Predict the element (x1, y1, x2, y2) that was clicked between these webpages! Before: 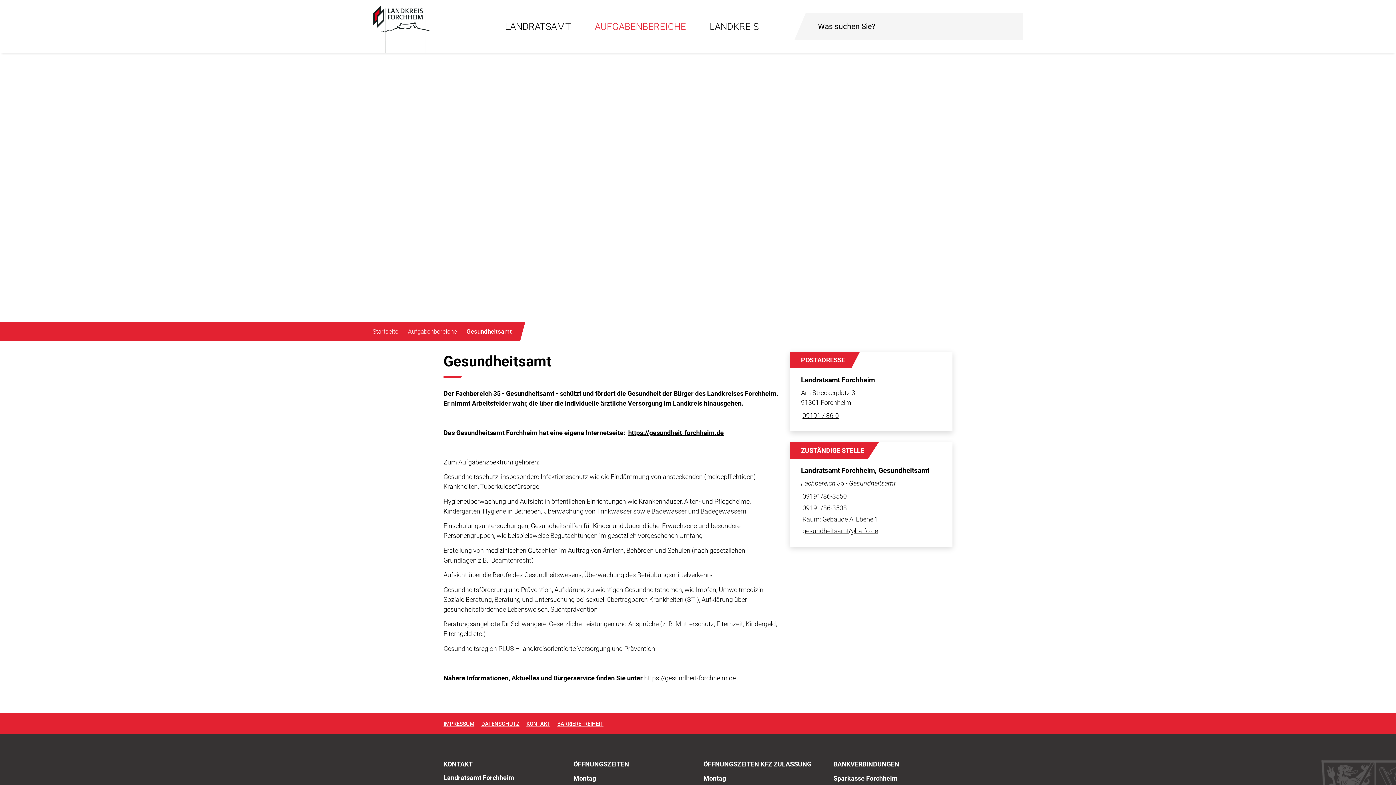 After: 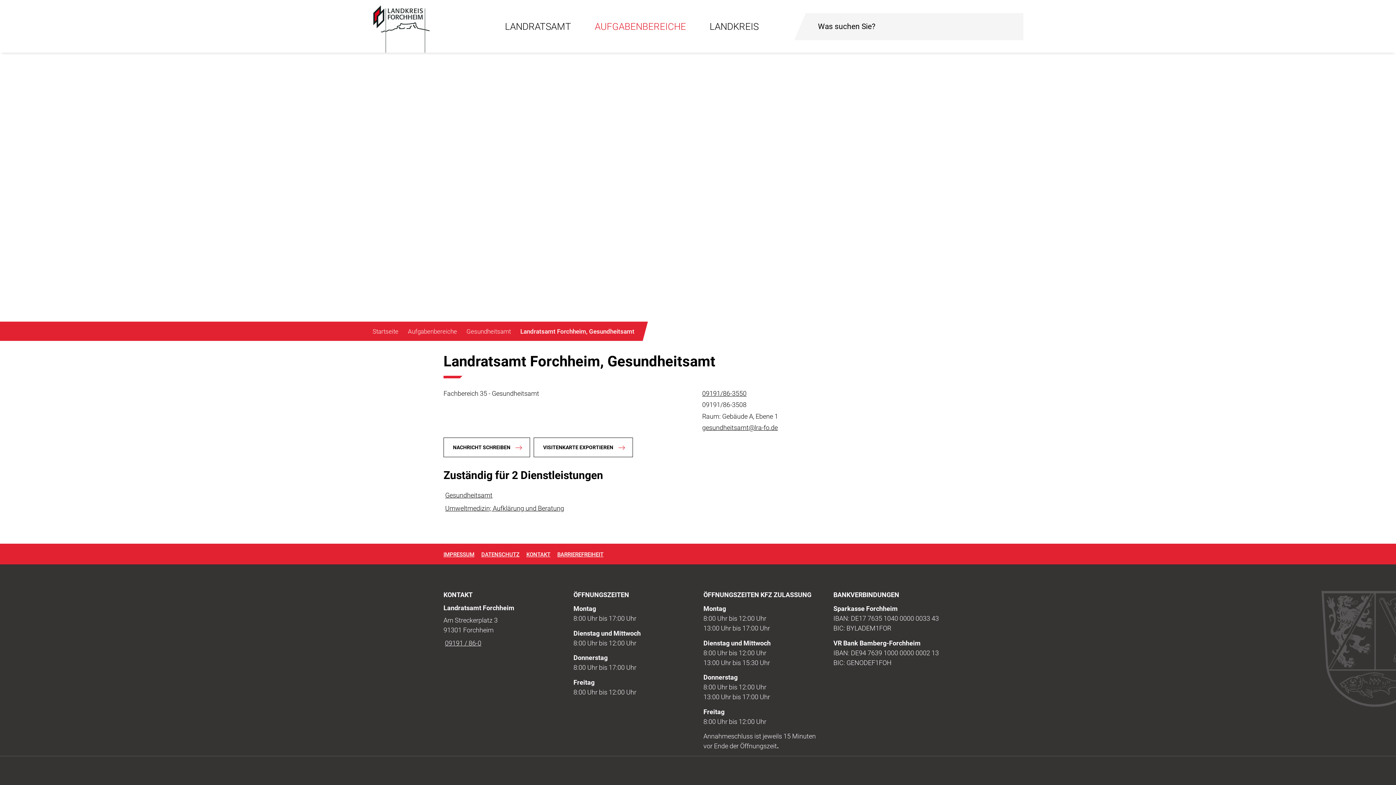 Action: bbox: (801, 466, 941, 535)